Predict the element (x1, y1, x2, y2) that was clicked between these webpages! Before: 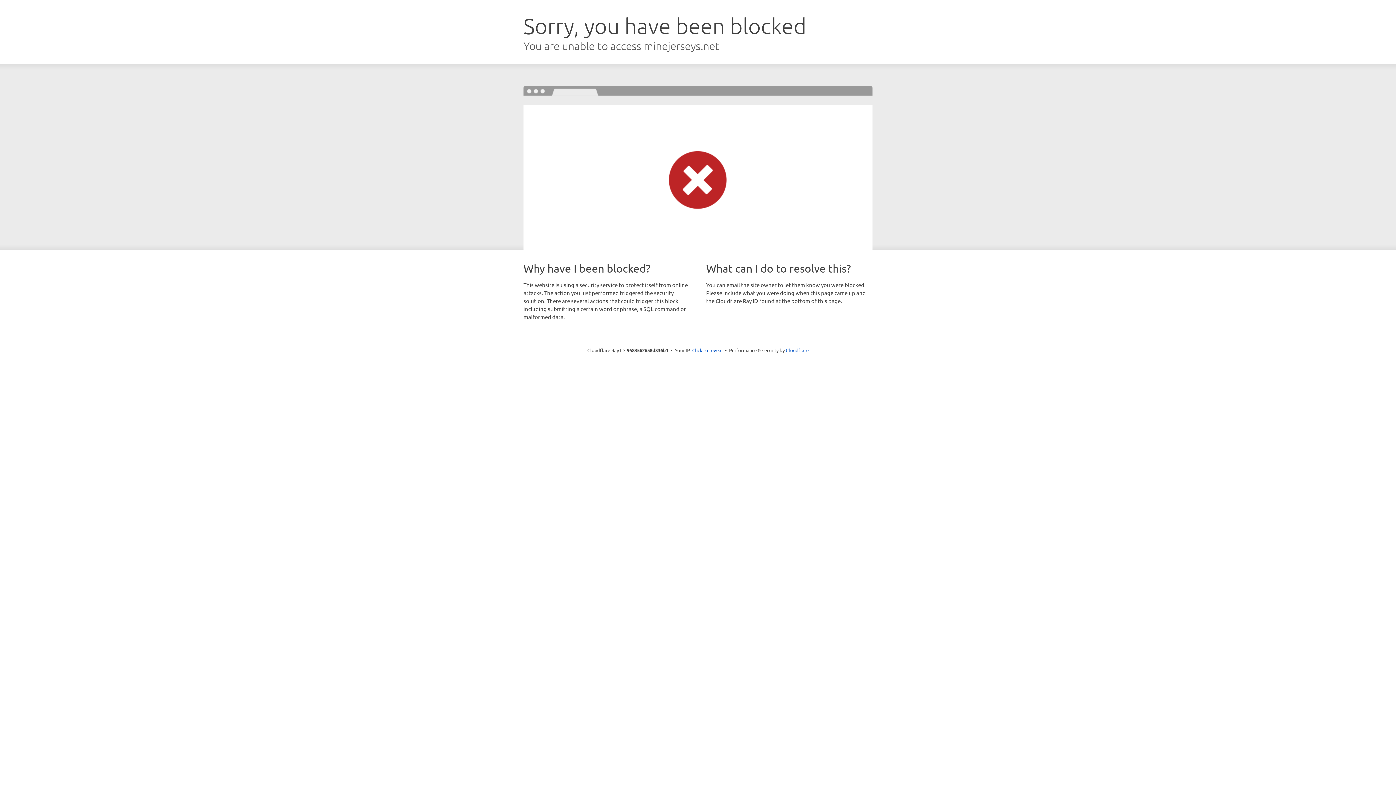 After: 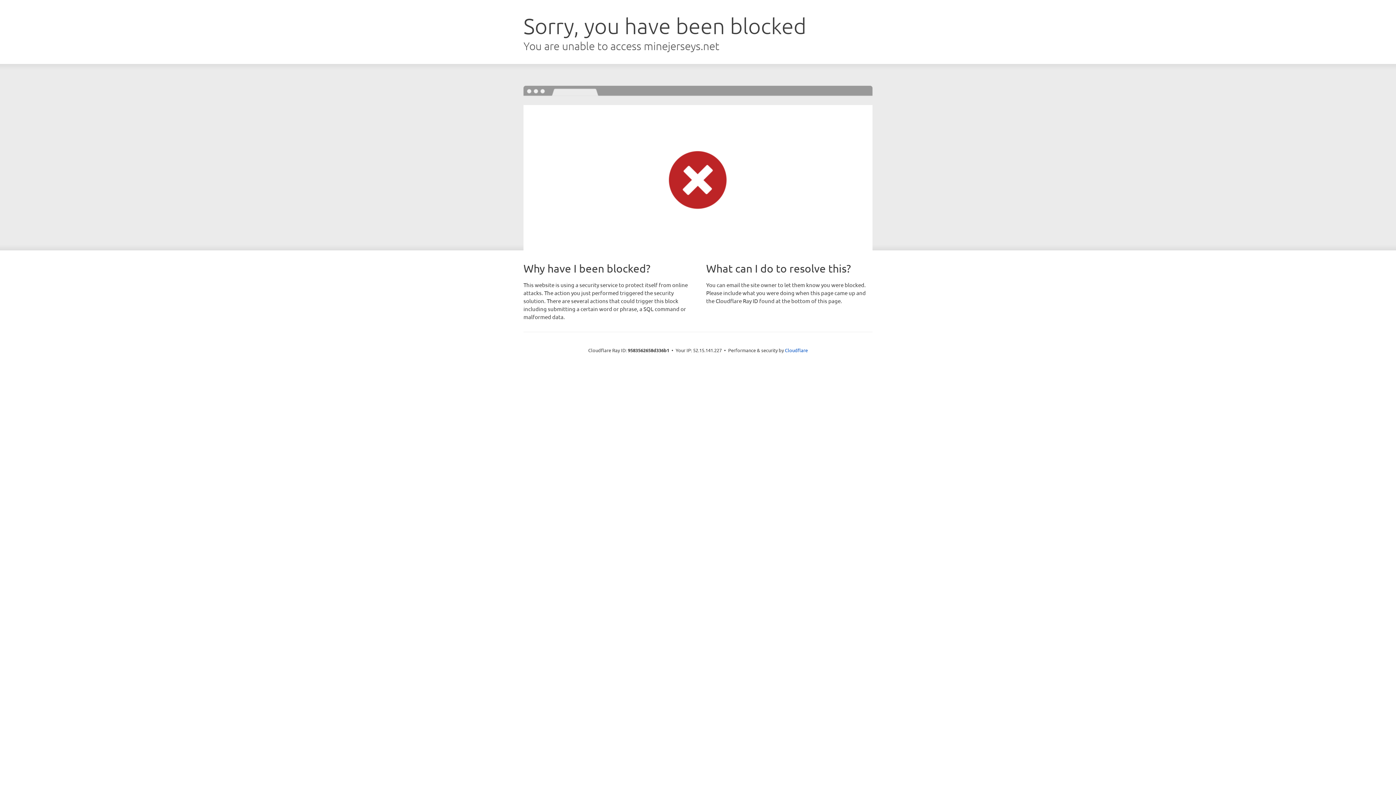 Action: label: Click to reveal bbox: (692, 346, 722, 353)